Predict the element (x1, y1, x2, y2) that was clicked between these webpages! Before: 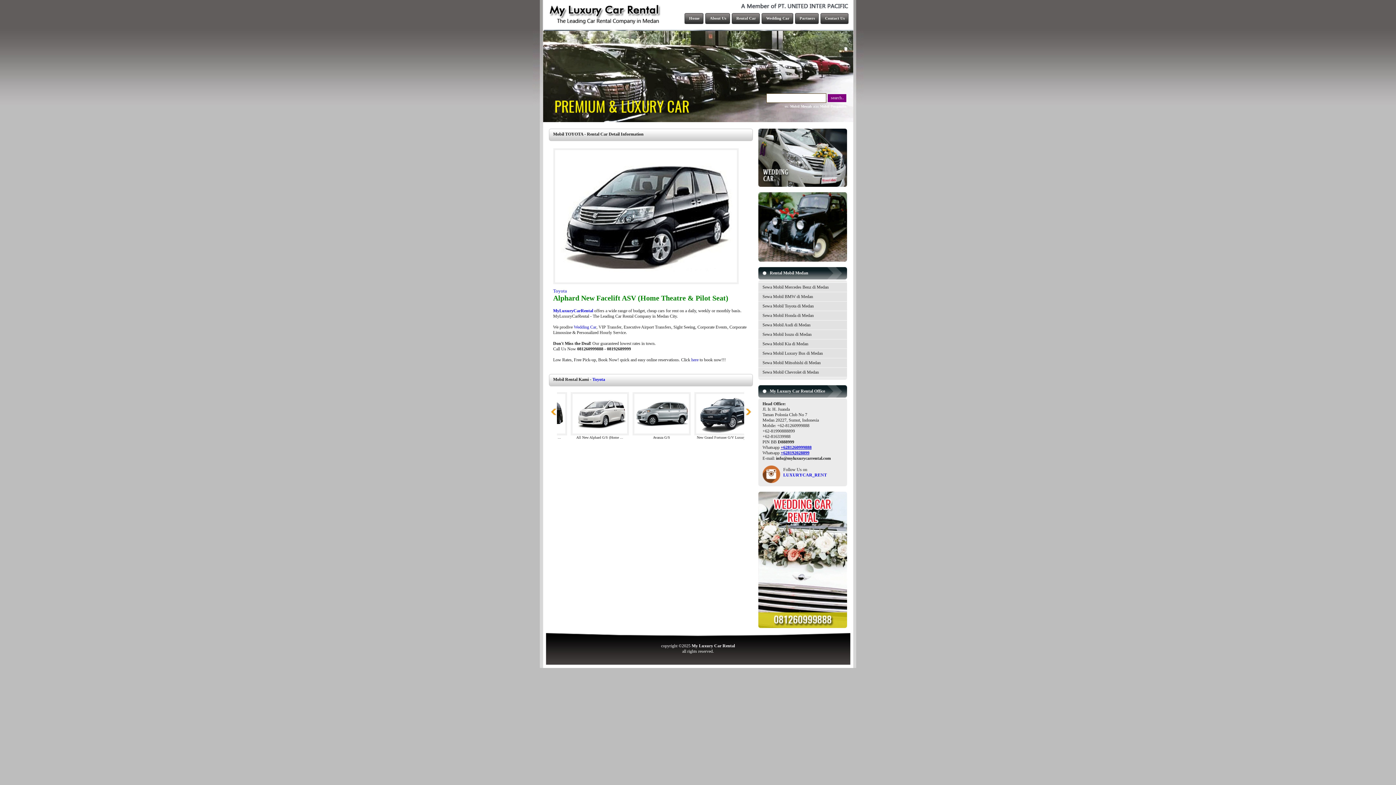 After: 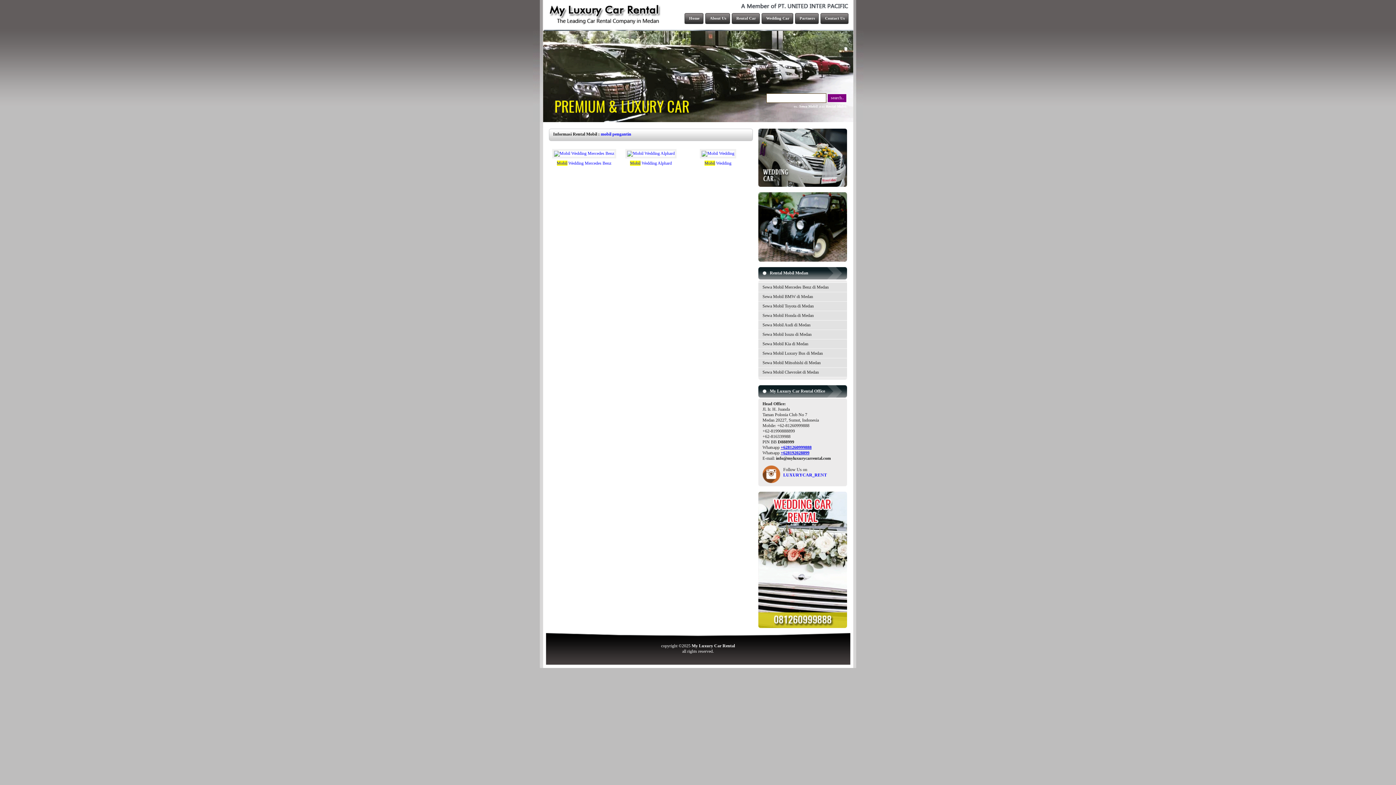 Action: bbox: (820, 104, 846, 108) label: Mobil Pengantin